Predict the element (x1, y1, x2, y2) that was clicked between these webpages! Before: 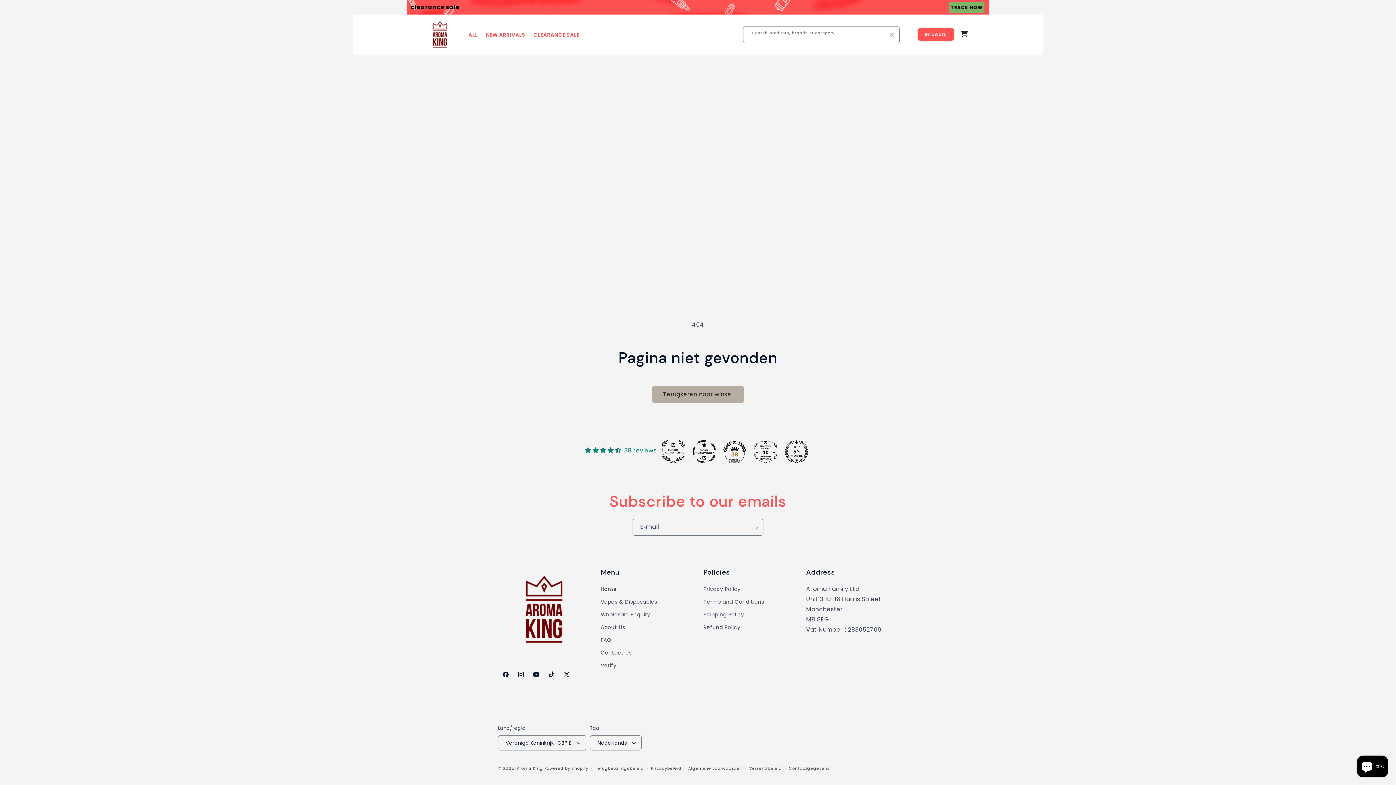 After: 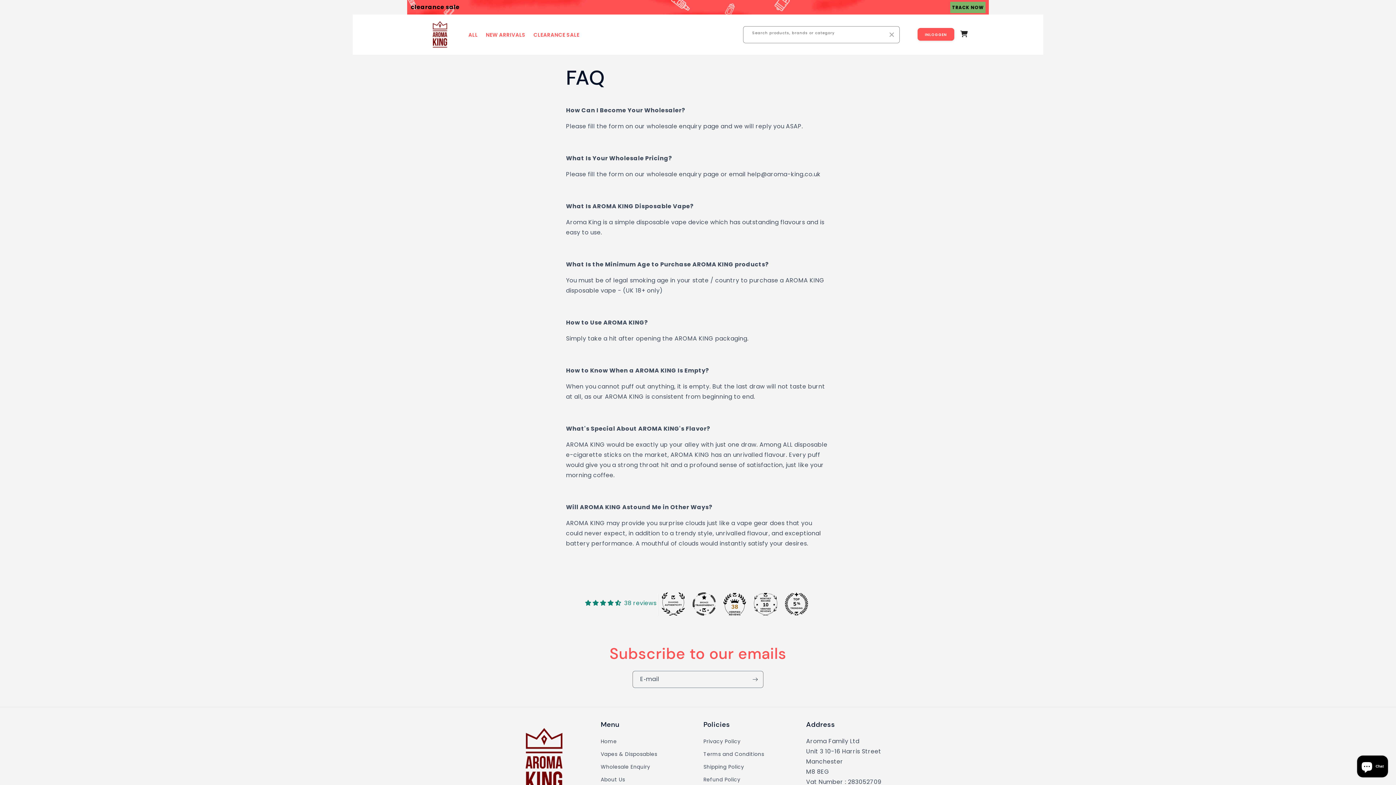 Action: bbox: (600, 634, 611, 646) label: FAQ